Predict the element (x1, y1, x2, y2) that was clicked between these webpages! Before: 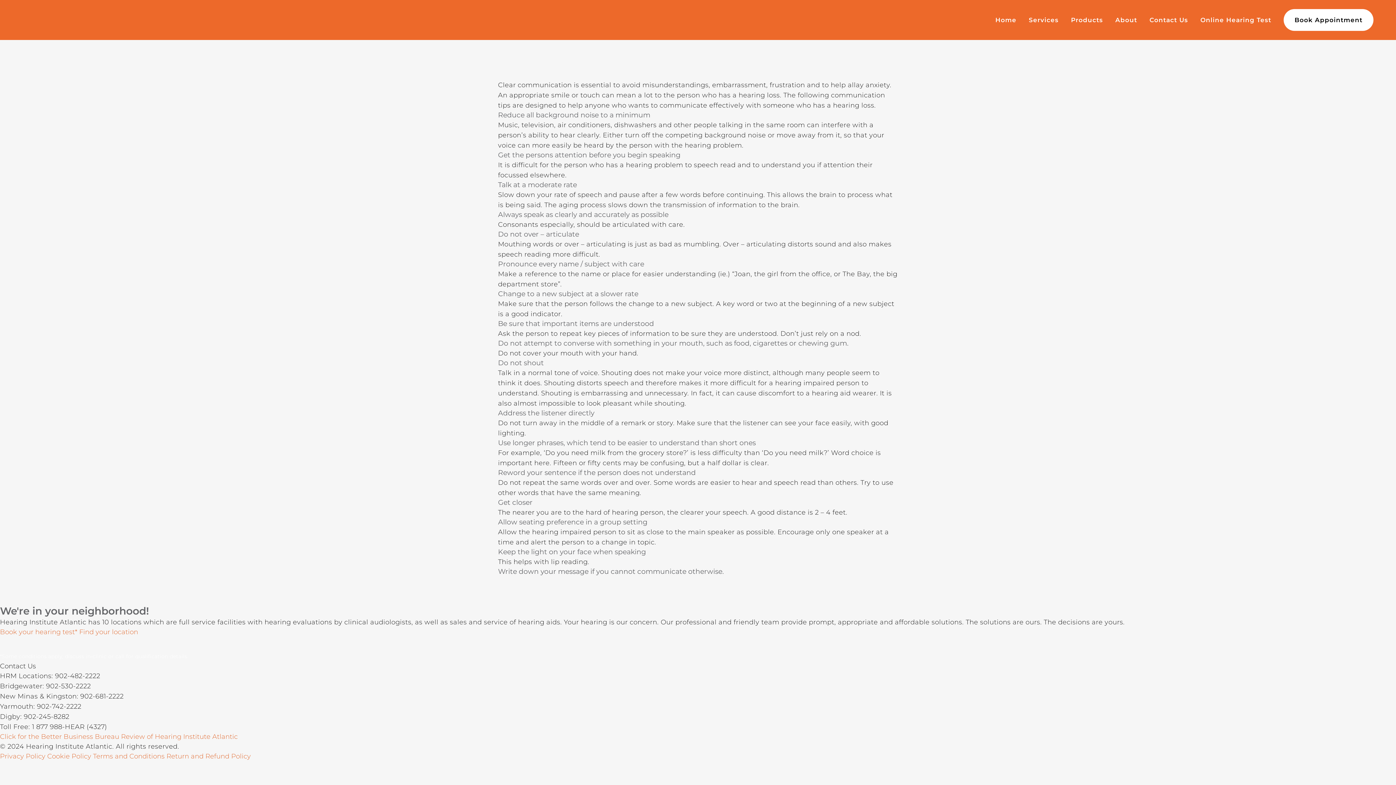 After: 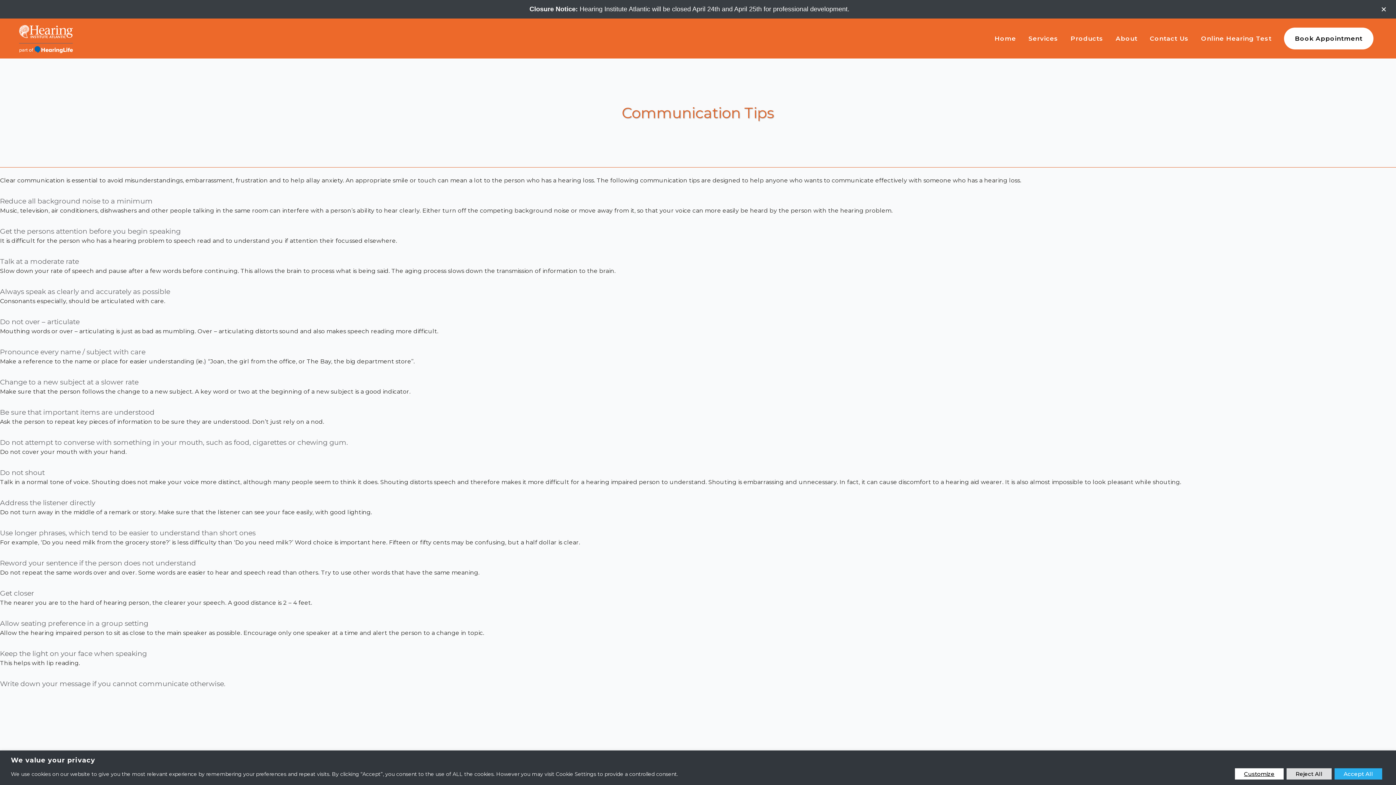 Action: label: Click for the Better Business Bureau Review of Hearing Institute Atlantic bbox: (0, 733, 237, 741)